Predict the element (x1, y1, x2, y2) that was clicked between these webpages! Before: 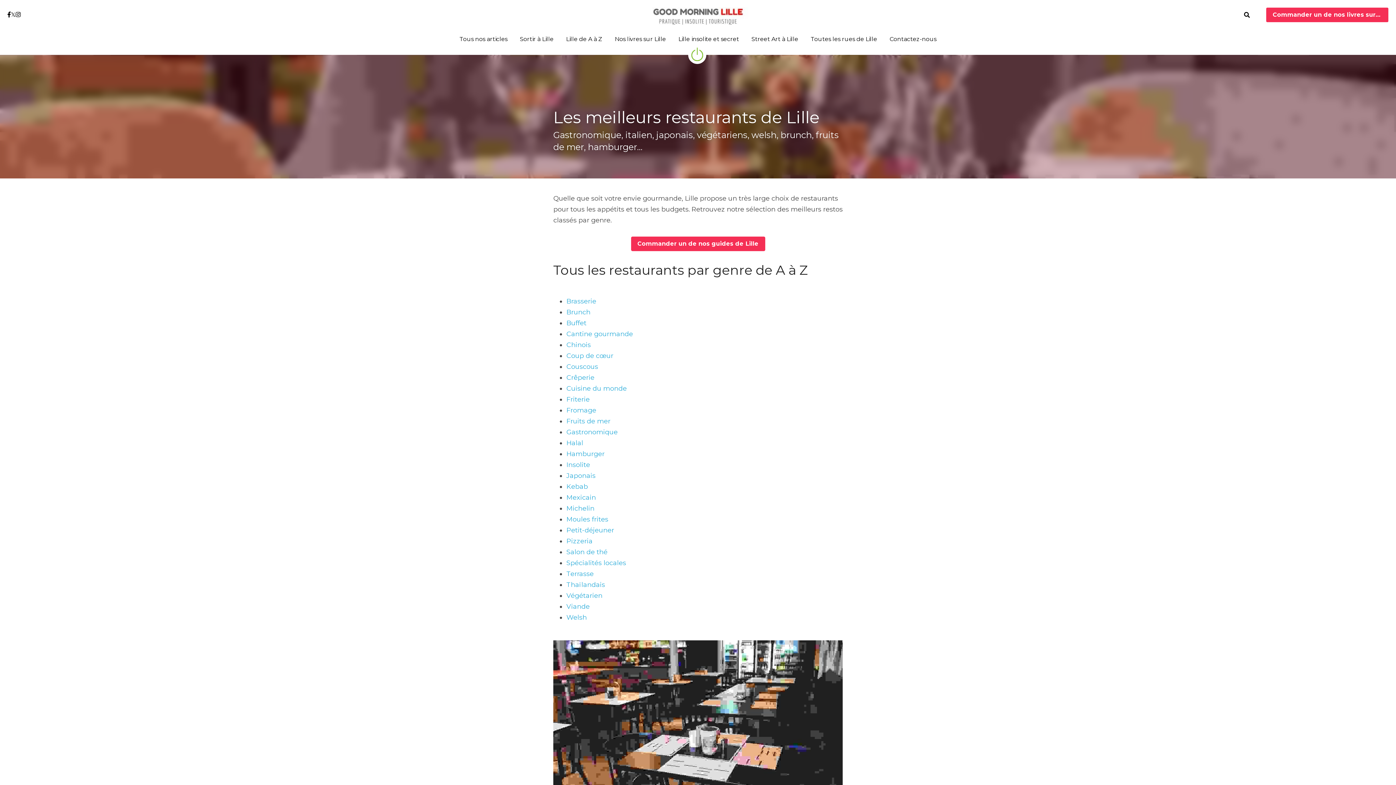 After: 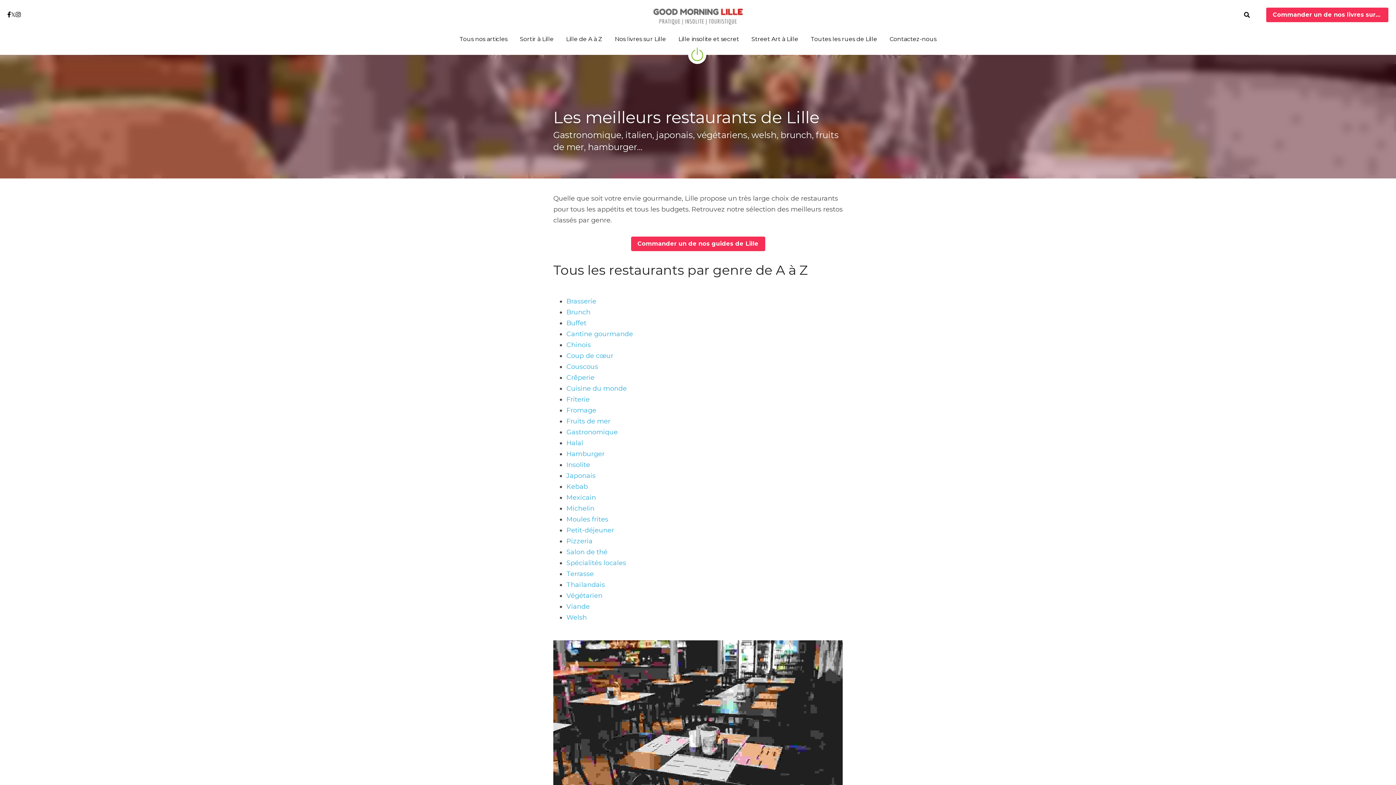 Action: label: Michelin bbox: (566, 504, 594, 512)